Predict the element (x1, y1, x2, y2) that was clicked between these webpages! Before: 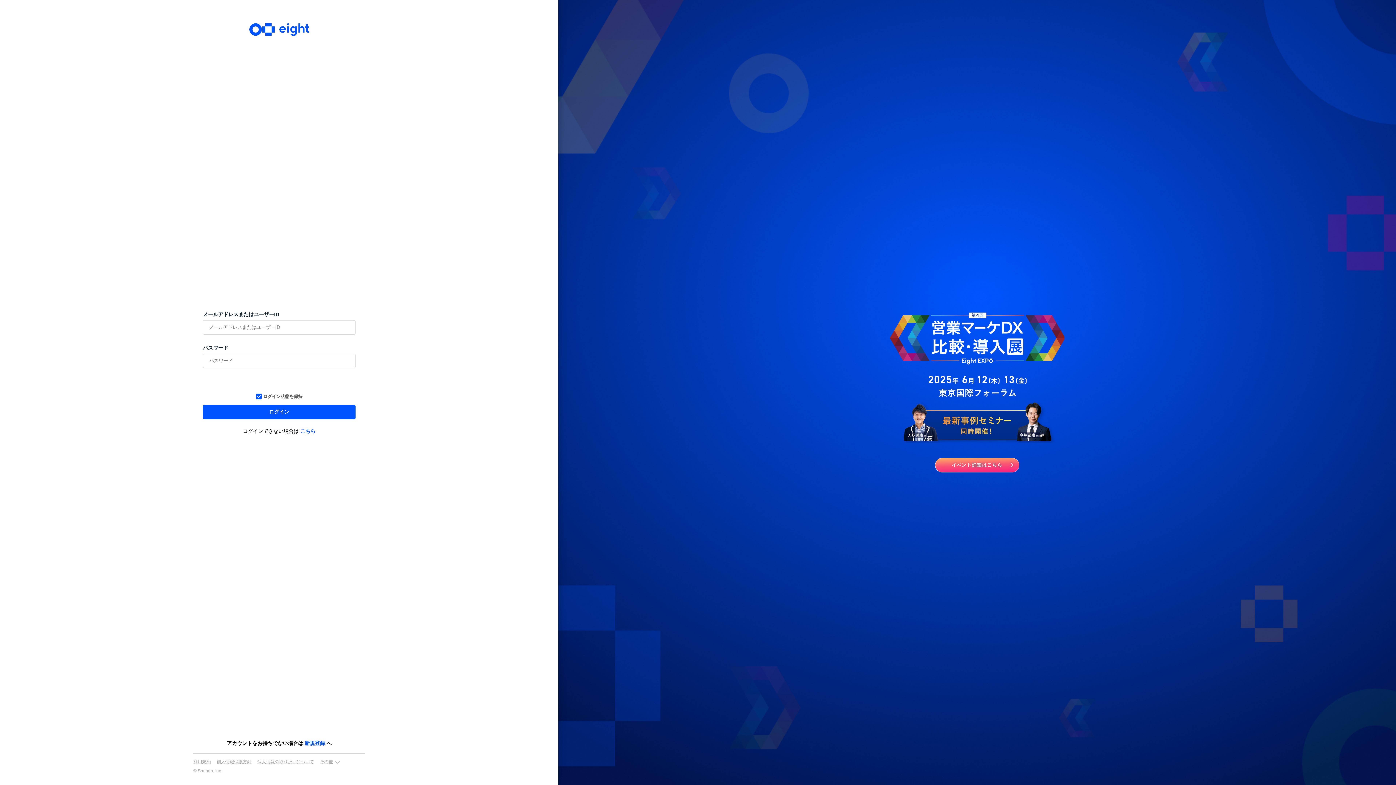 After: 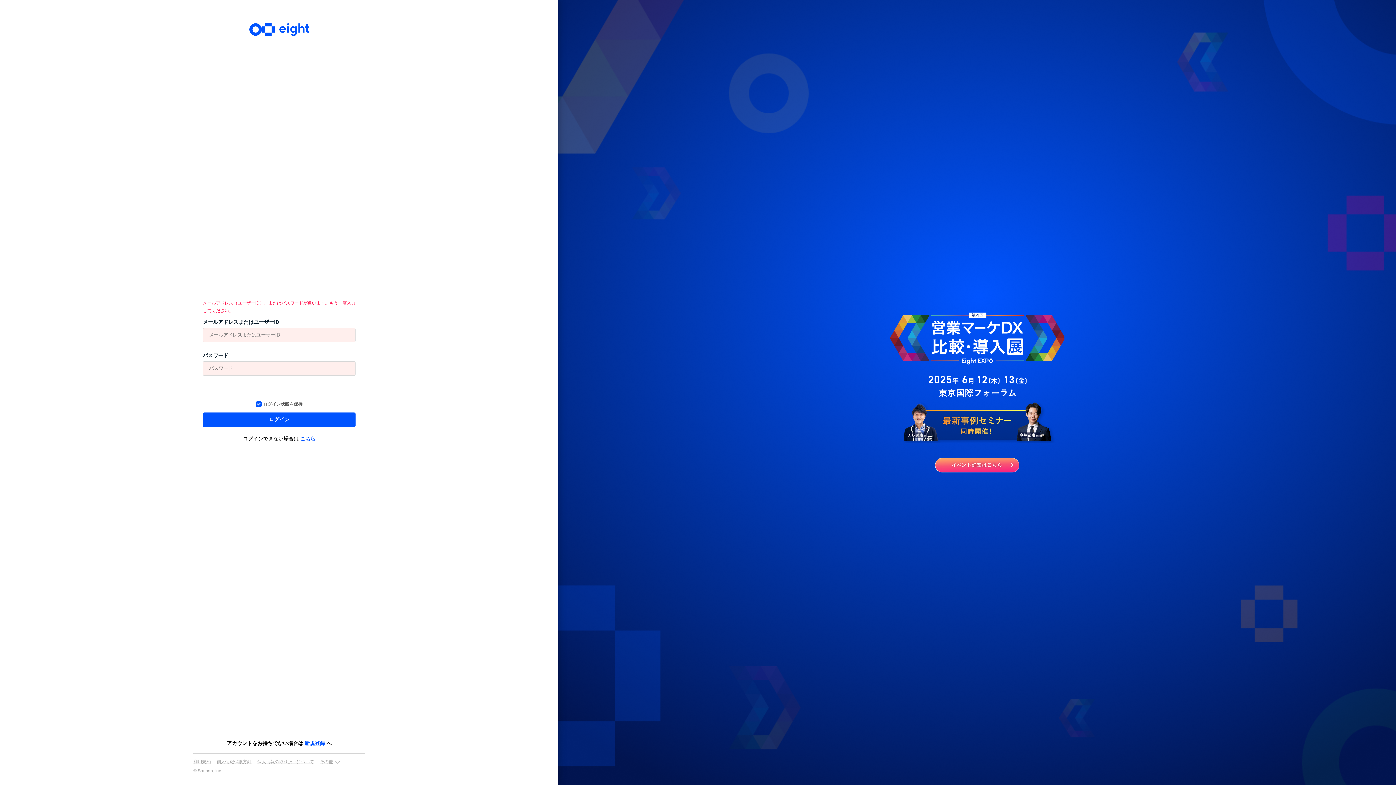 Action: label: ログイン bbox: (202, 404, 355, 419)